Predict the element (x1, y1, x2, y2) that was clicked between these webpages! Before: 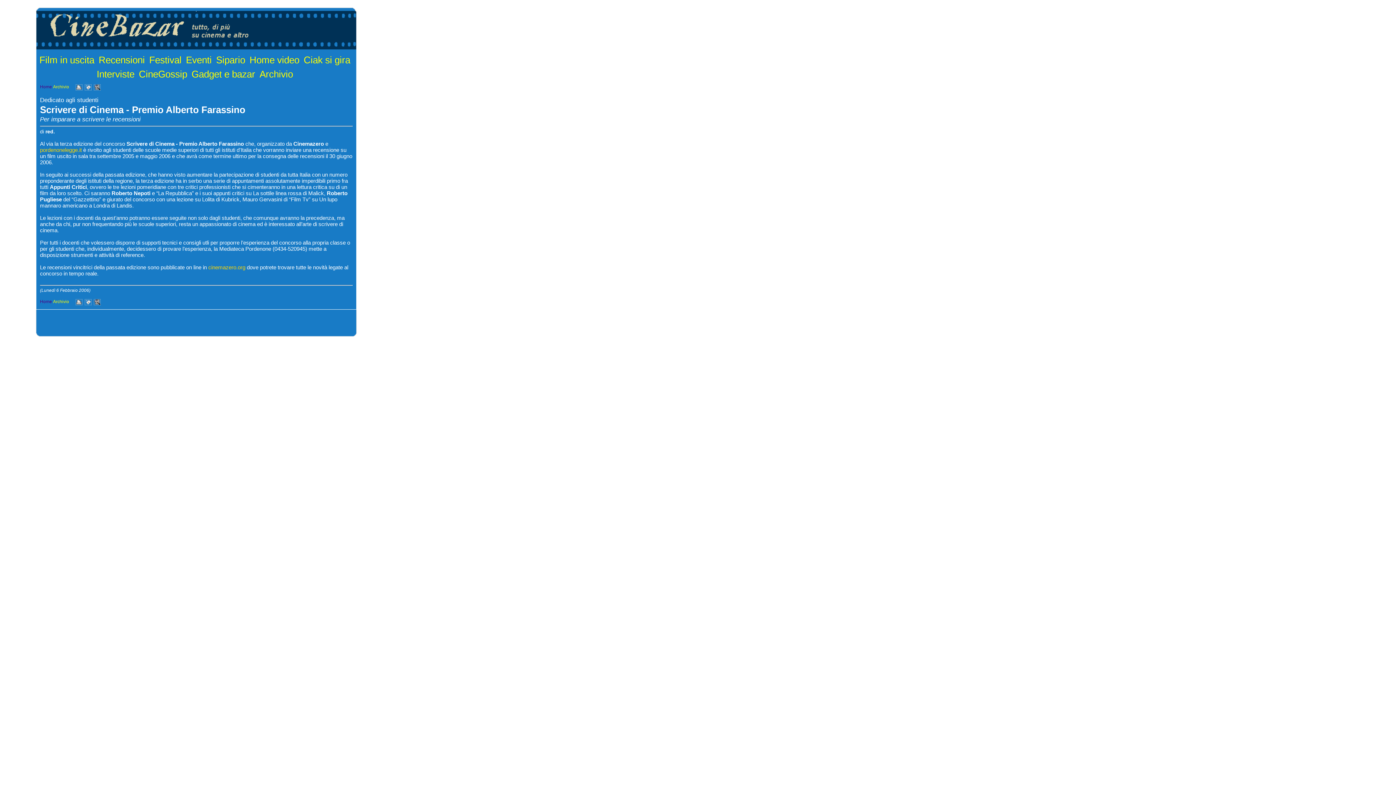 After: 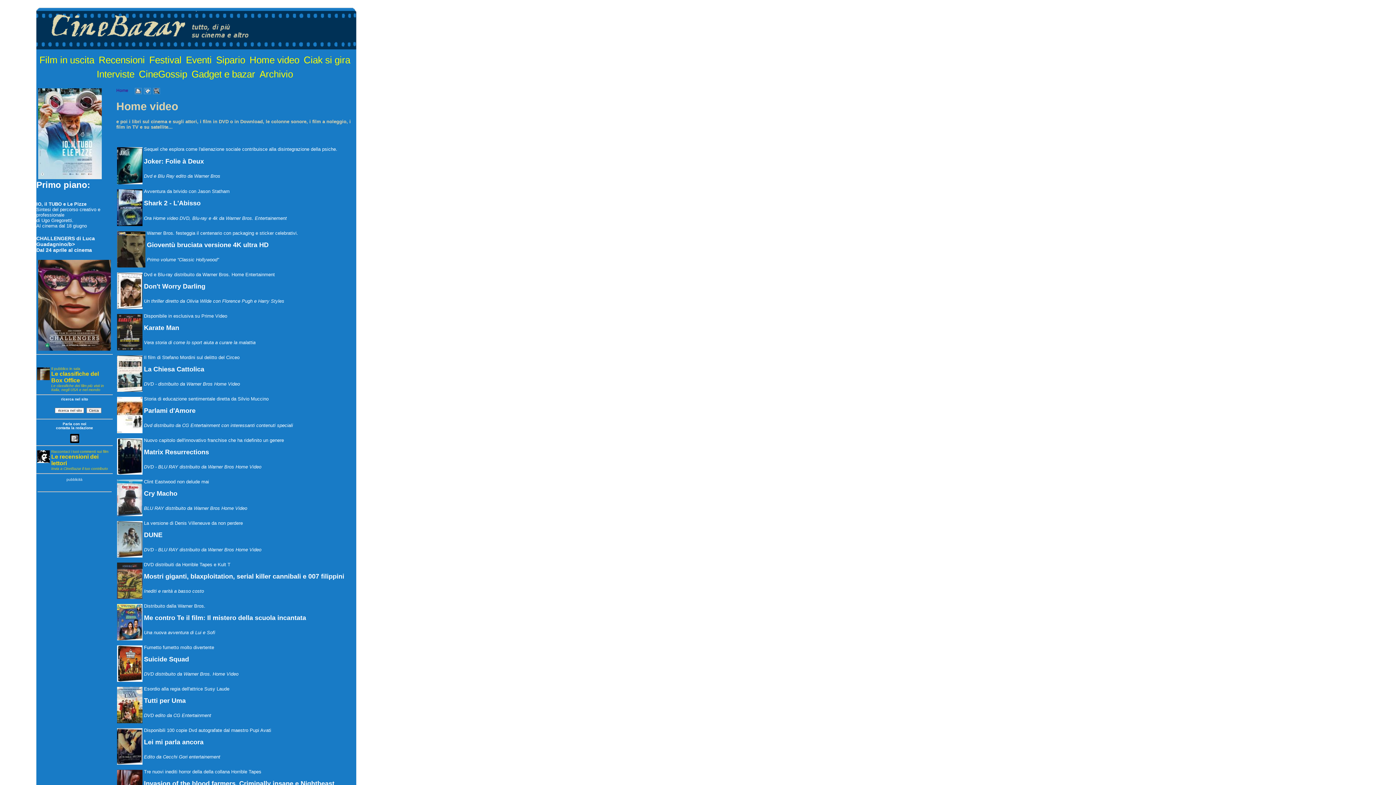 Action: label: Home video bbox: (249, 54, 299, 65)